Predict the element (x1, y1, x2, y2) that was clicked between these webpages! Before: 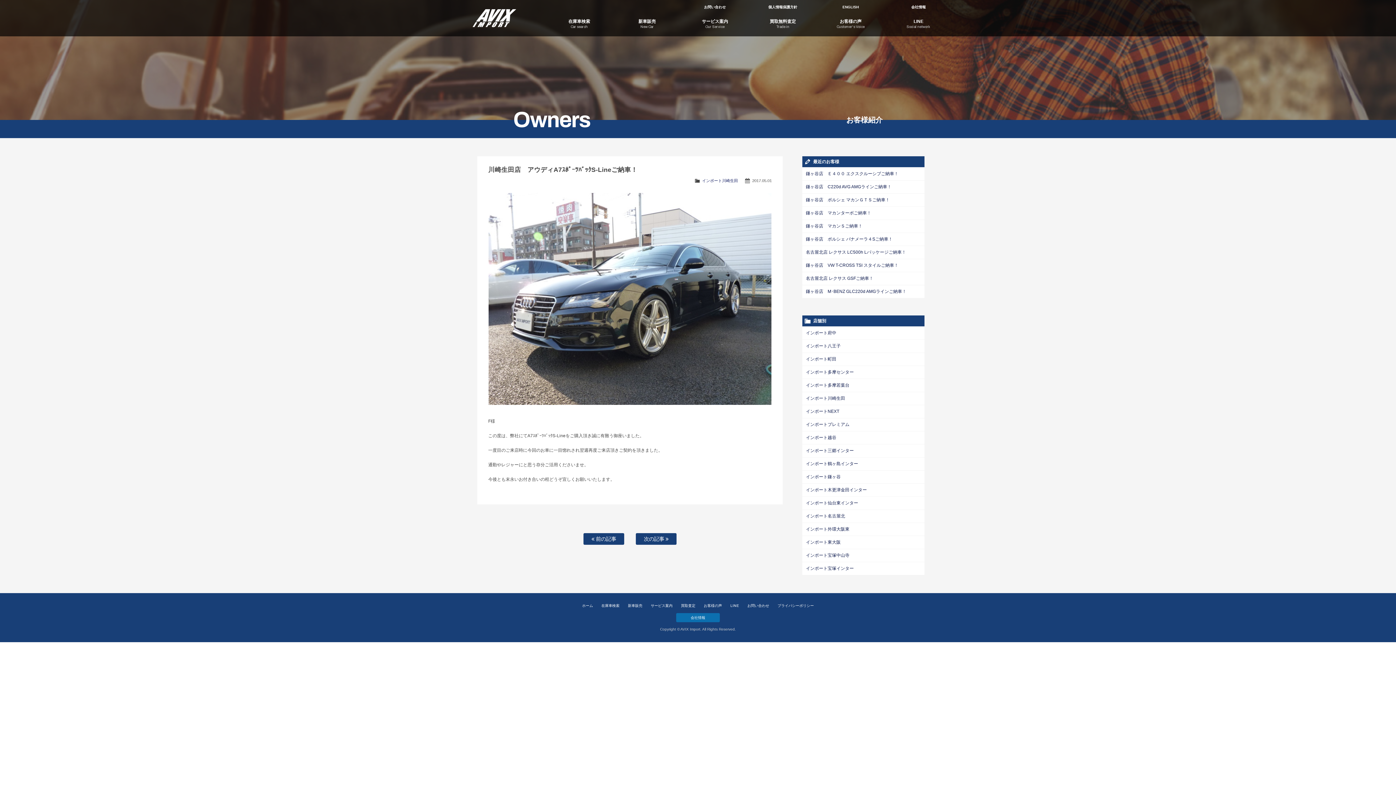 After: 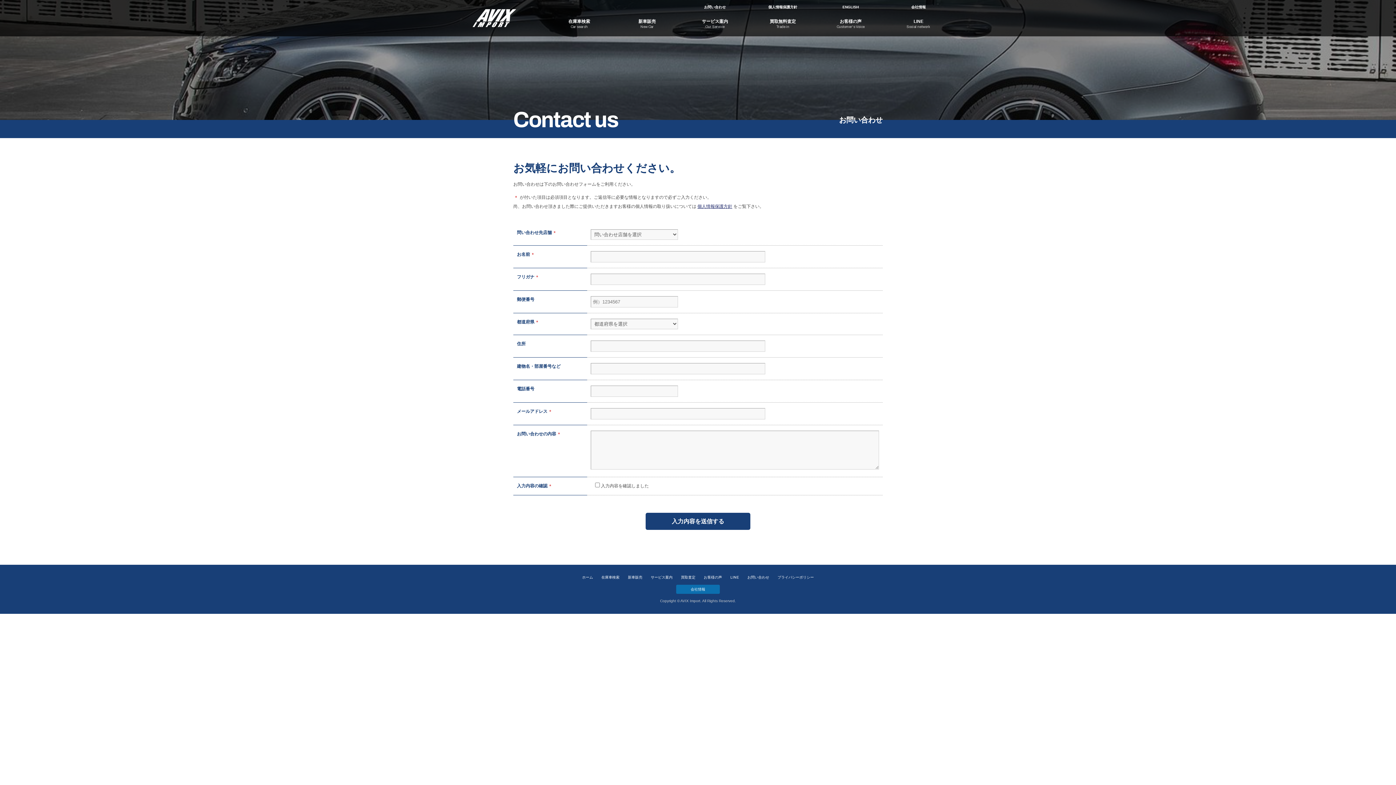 Action: bbox: (683, 3, 746, 10) label: お問い合わせ